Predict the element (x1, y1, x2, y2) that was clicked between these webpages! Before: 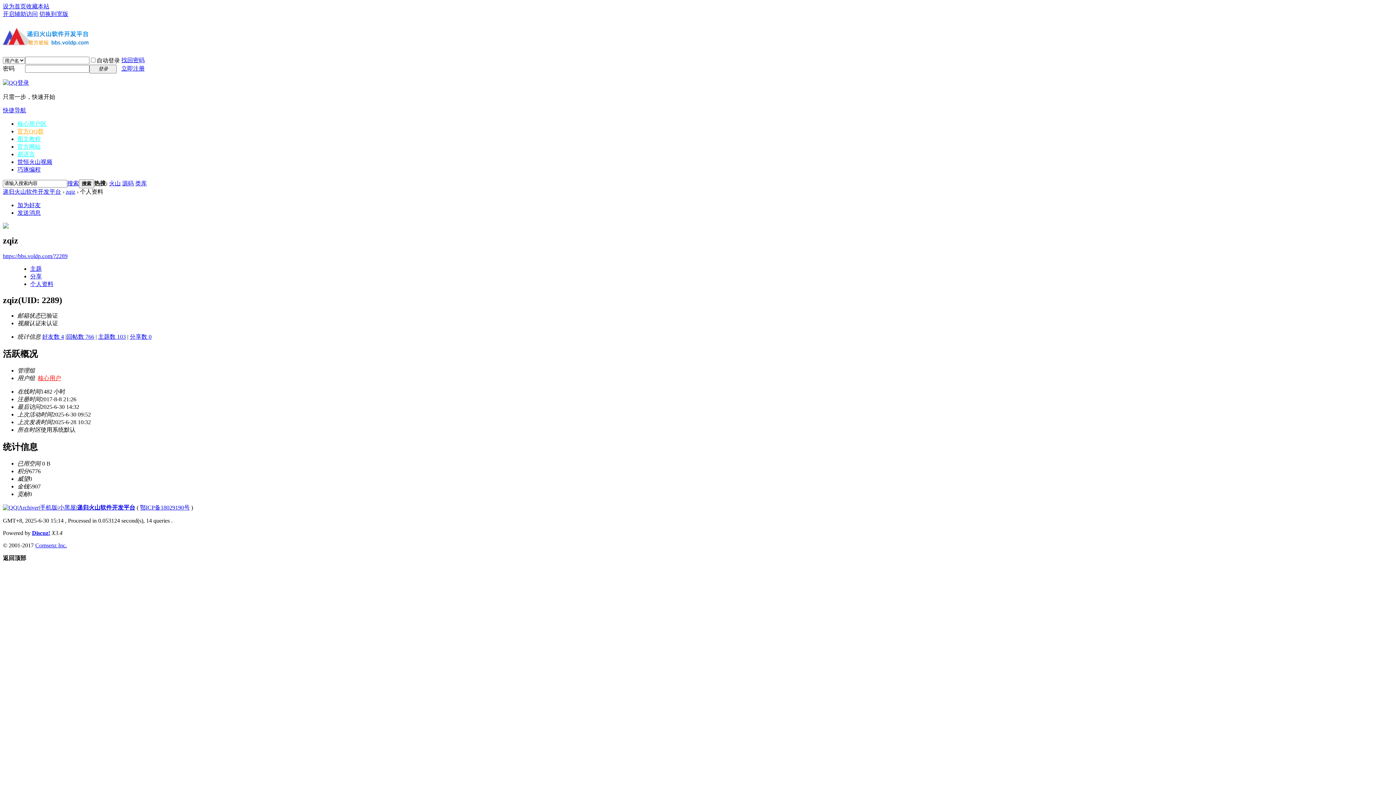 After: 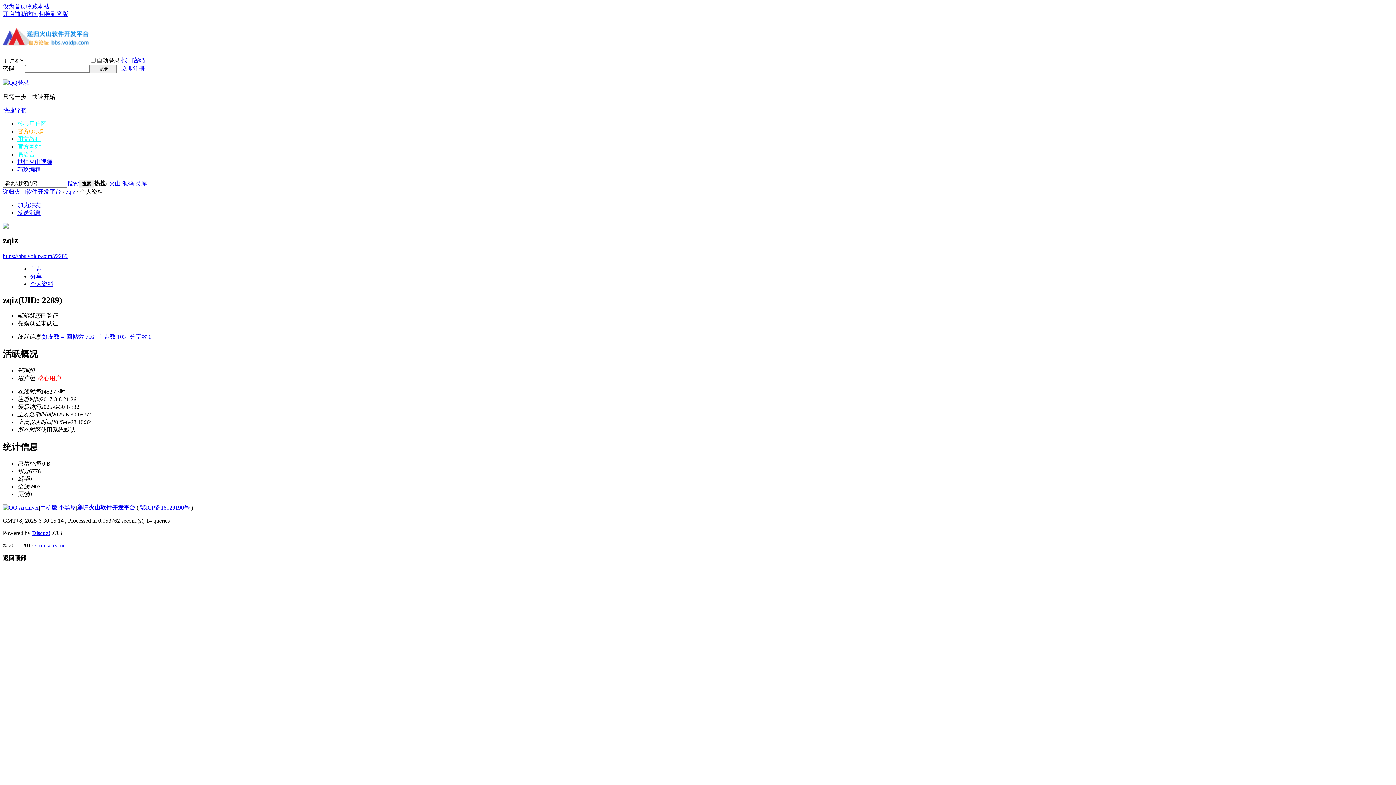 Action: bbox: (30, 280, 53, 287) label: 个人资料